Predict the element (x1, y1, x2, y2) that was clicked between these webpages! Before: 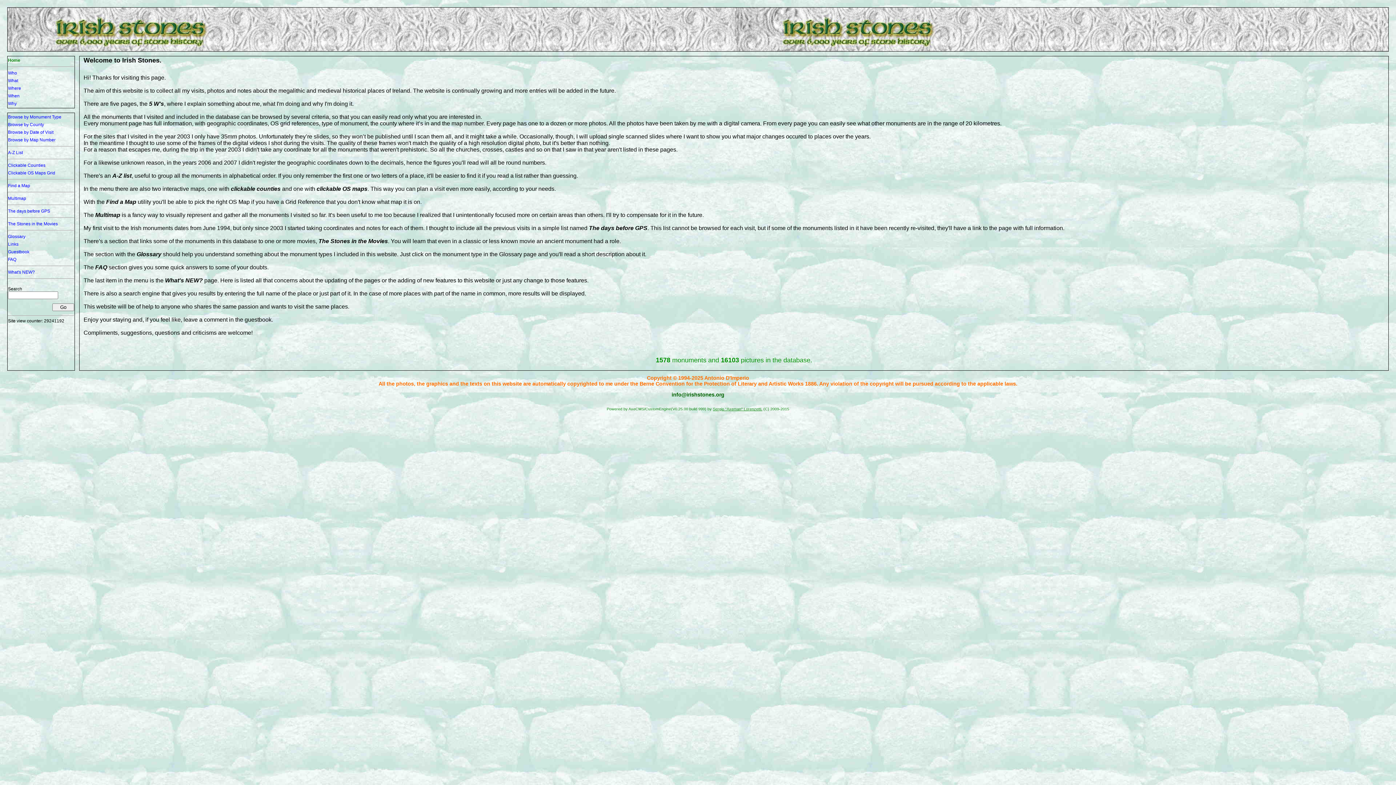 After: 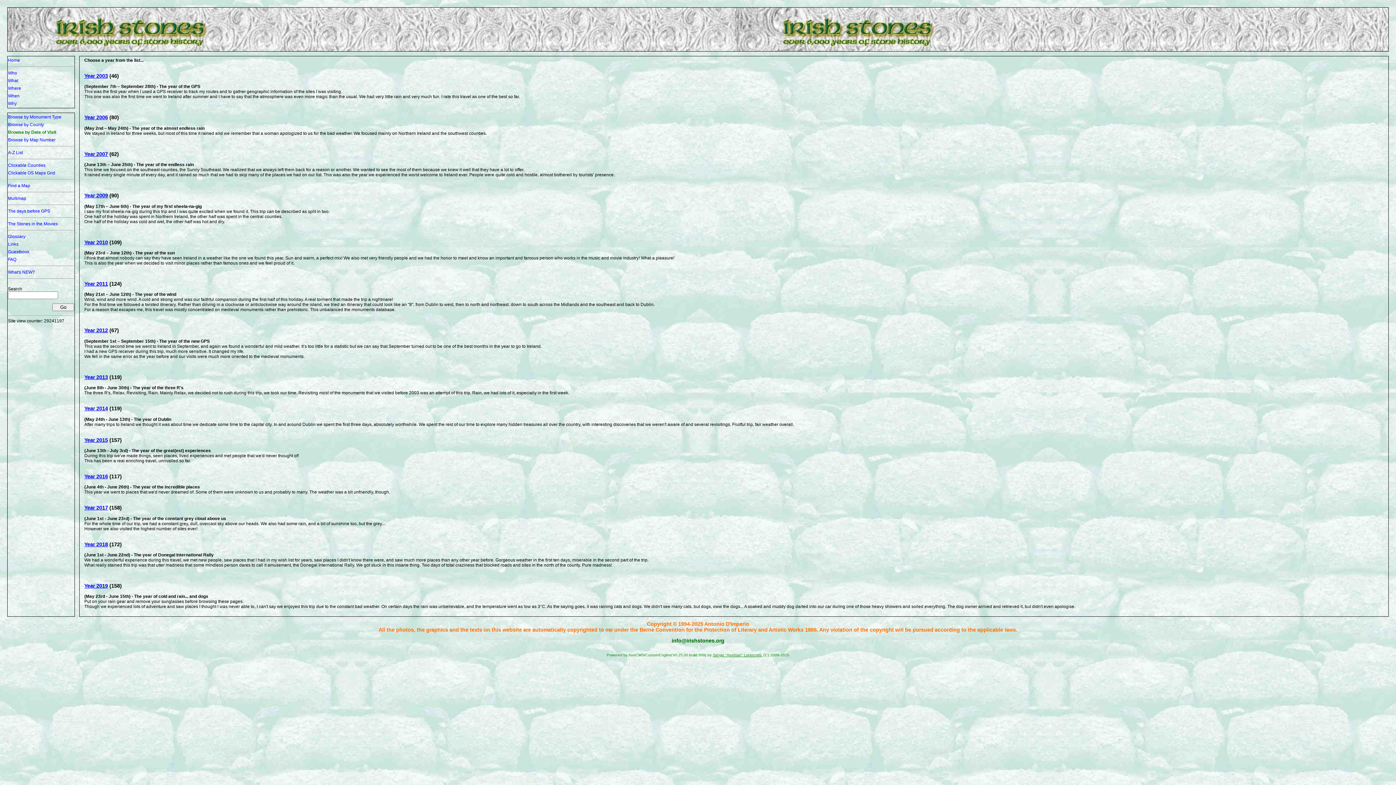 Action: label: Browse by Date of Visit bbox: (8, 129, 53, 134)